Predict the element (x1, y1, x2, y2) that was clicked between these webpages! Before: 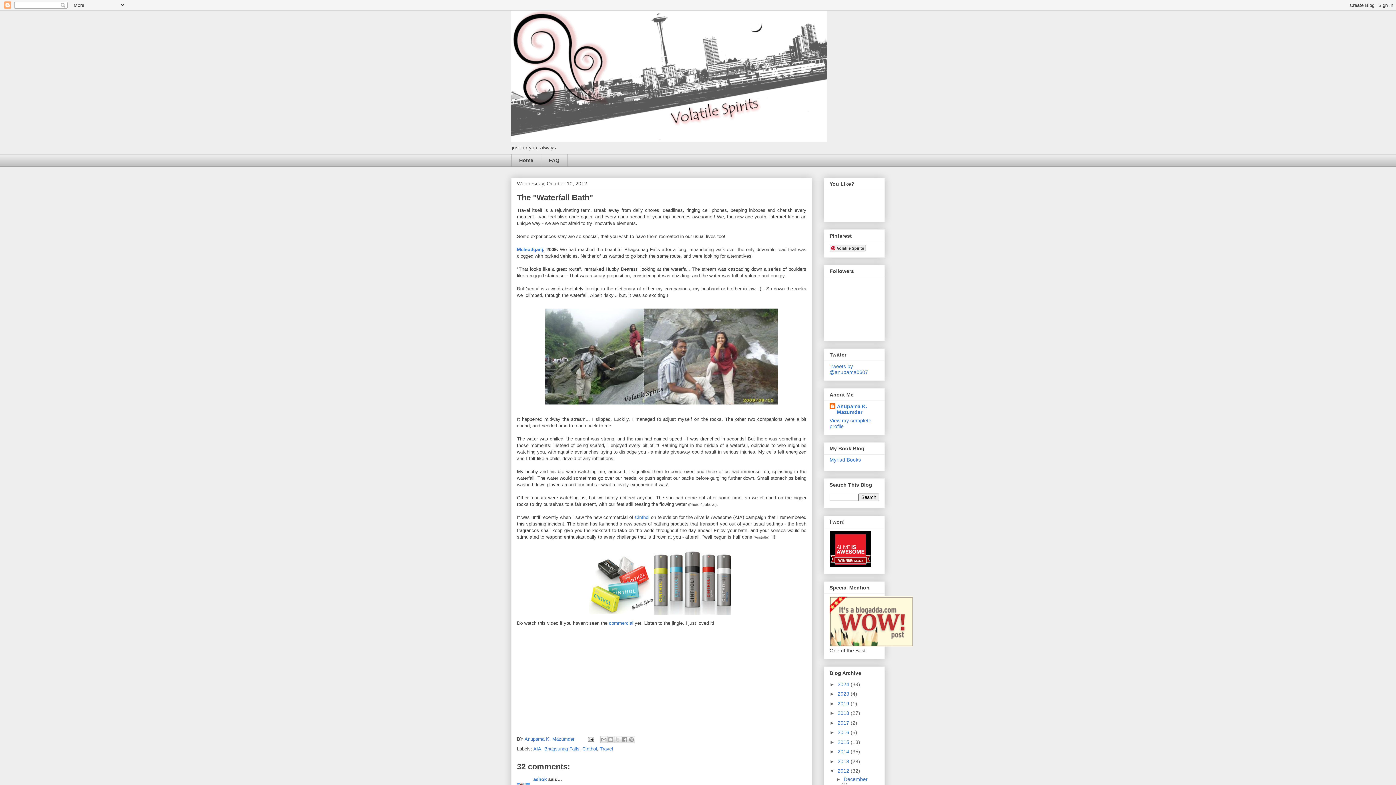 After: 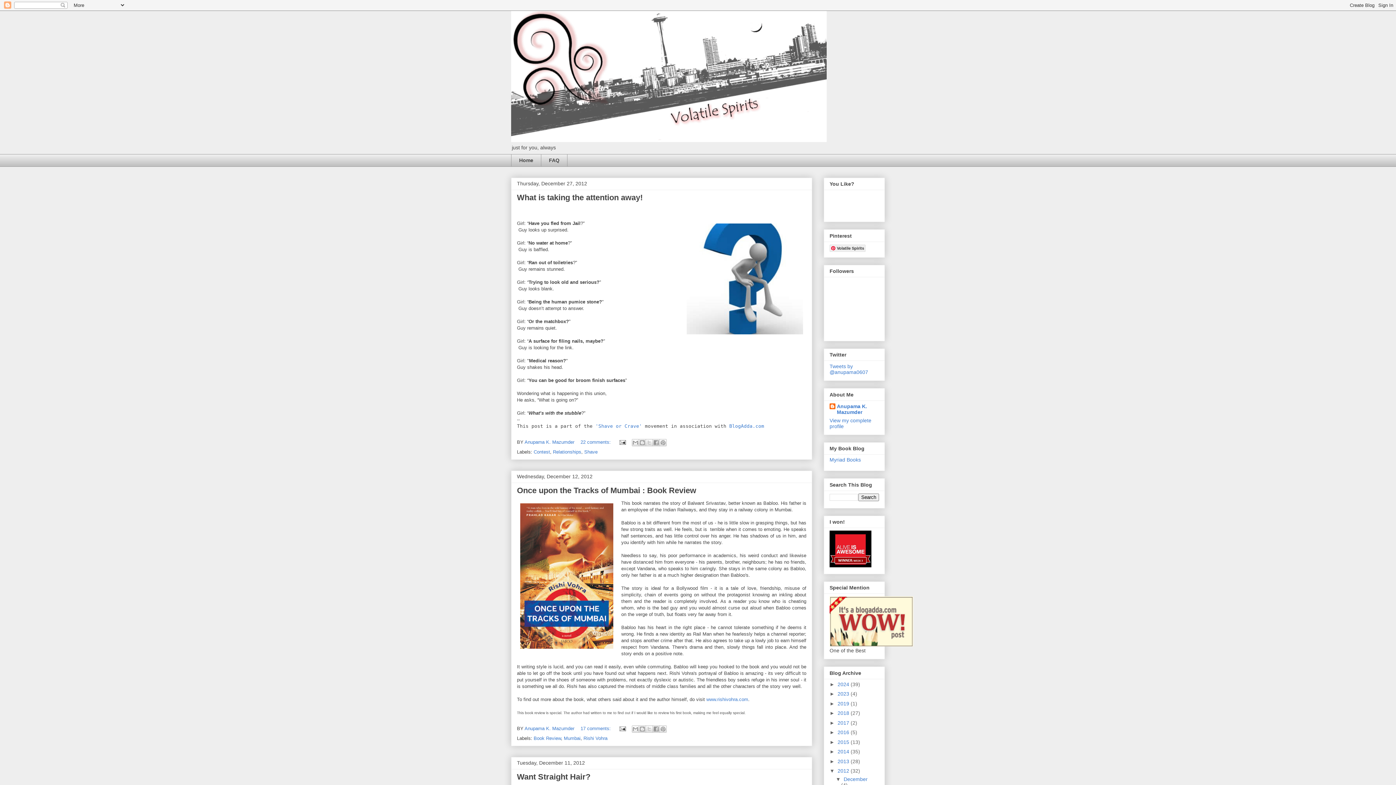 Action: label: December  bbox: (843, 776, 867, 782)